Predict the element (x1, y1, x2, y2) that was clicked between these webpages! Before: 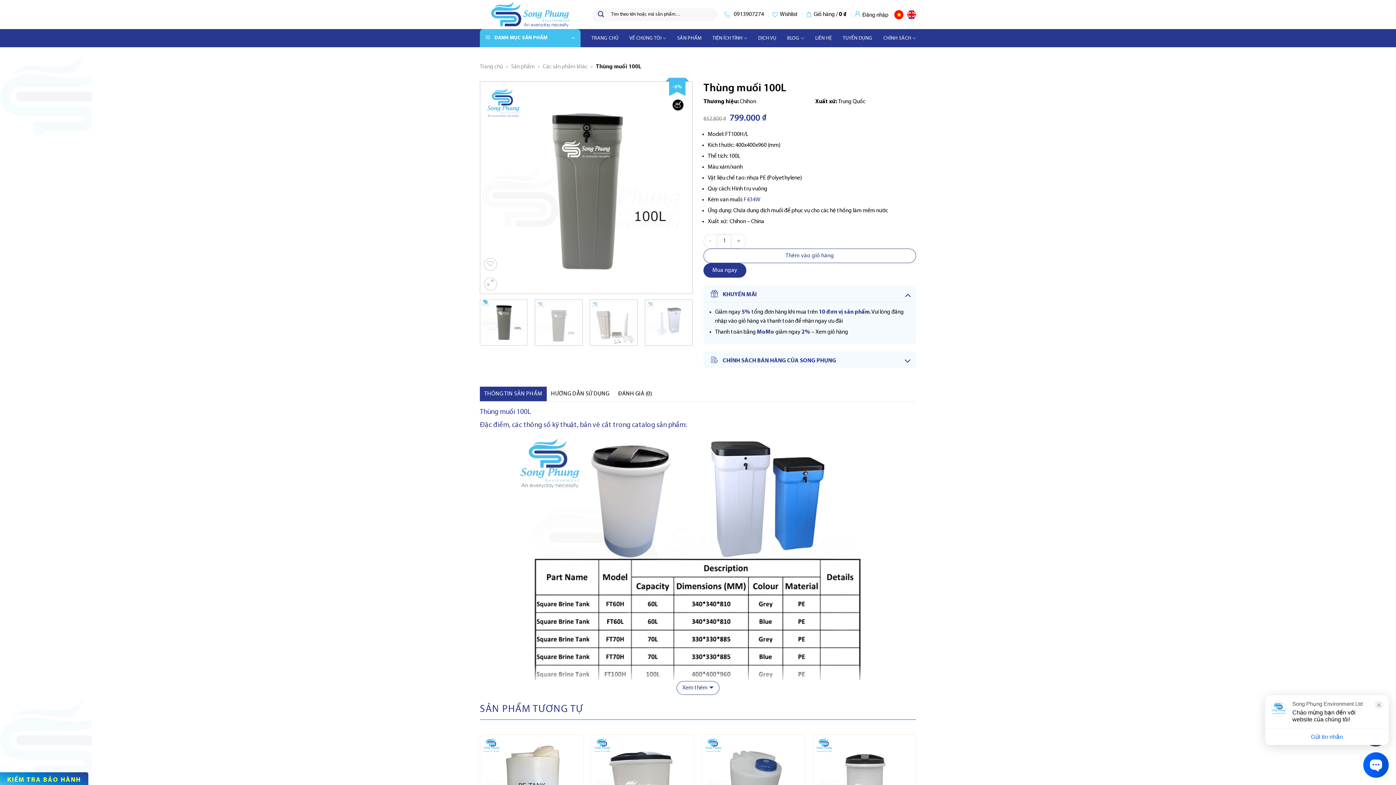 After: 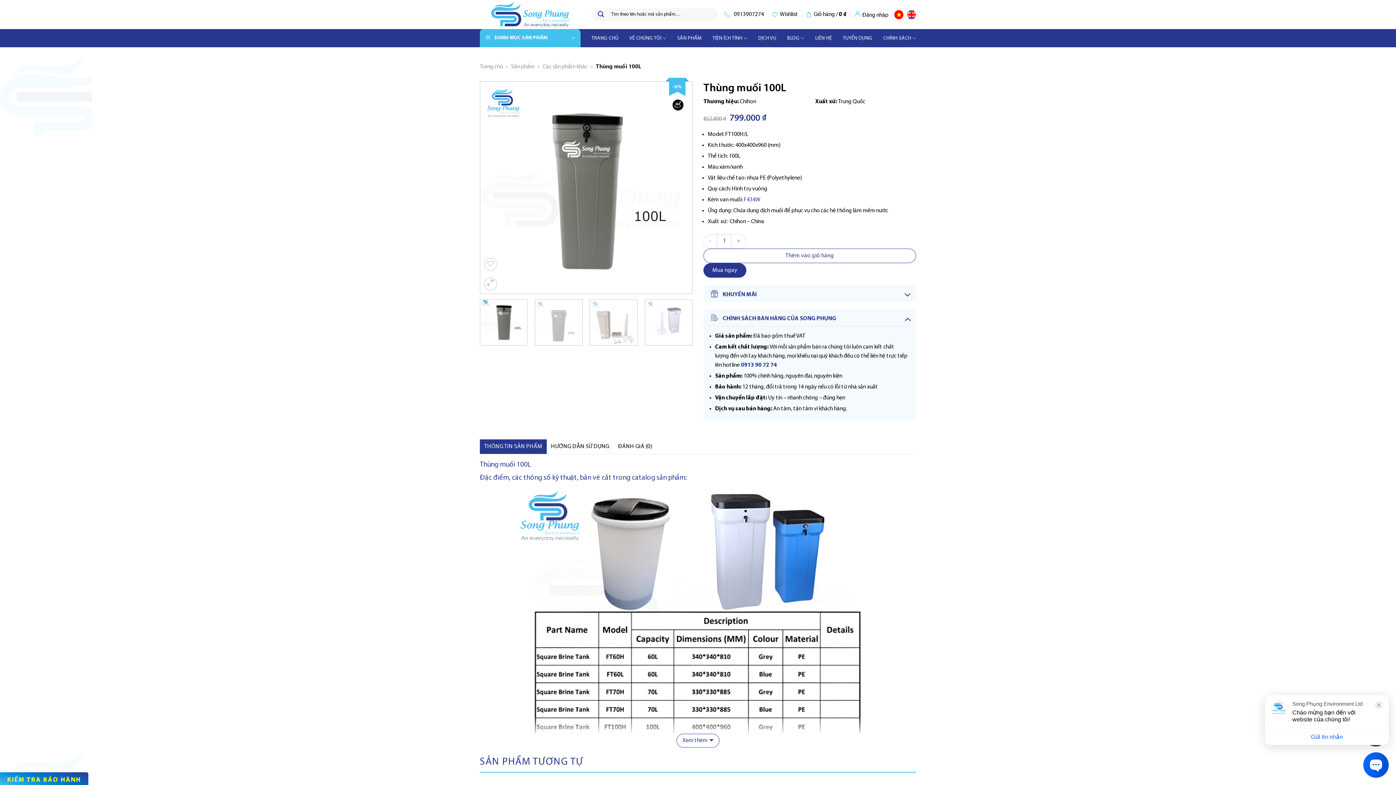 Action: bbox: (703, 351, 916, 368) label:  
CHÍNH SÁCH BÁN HÀNG CỦA SONG PHỤNG